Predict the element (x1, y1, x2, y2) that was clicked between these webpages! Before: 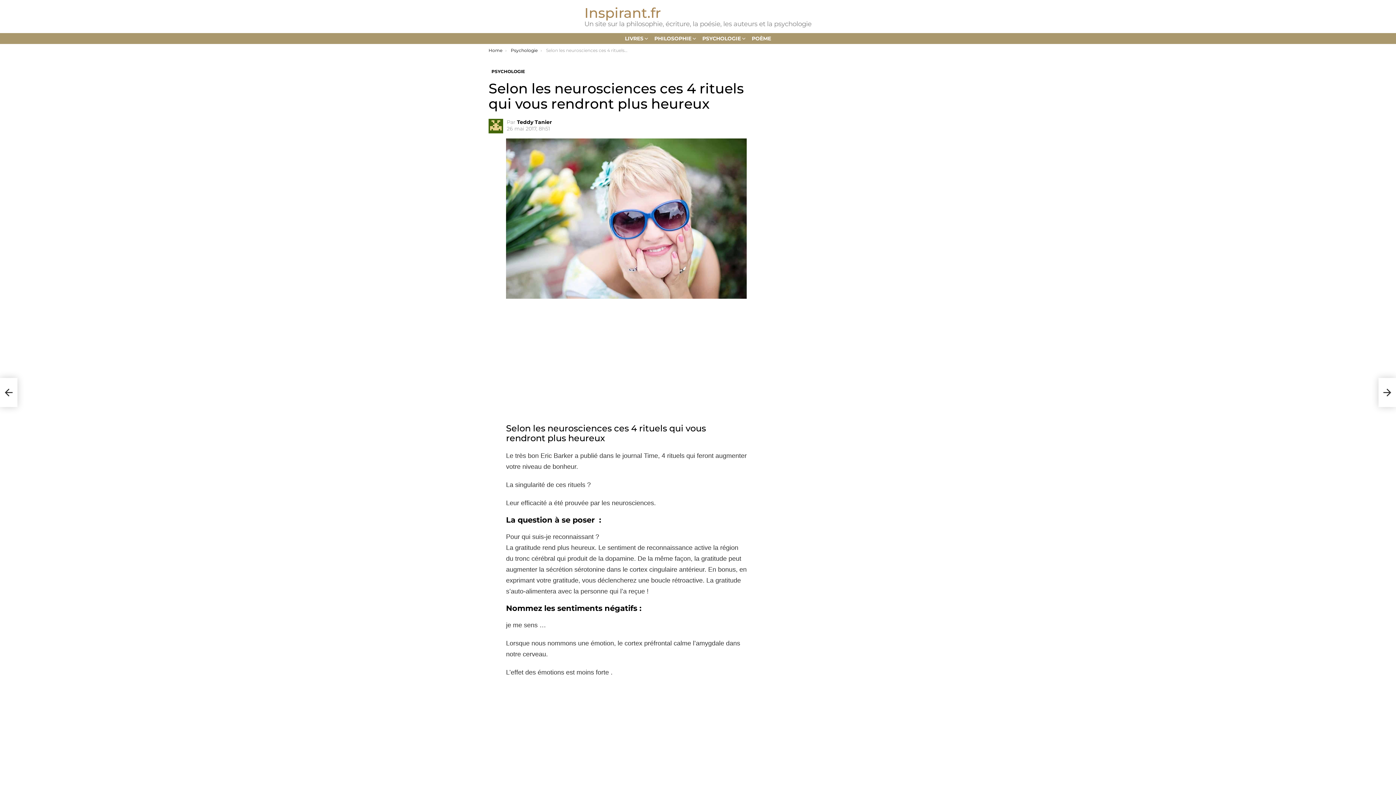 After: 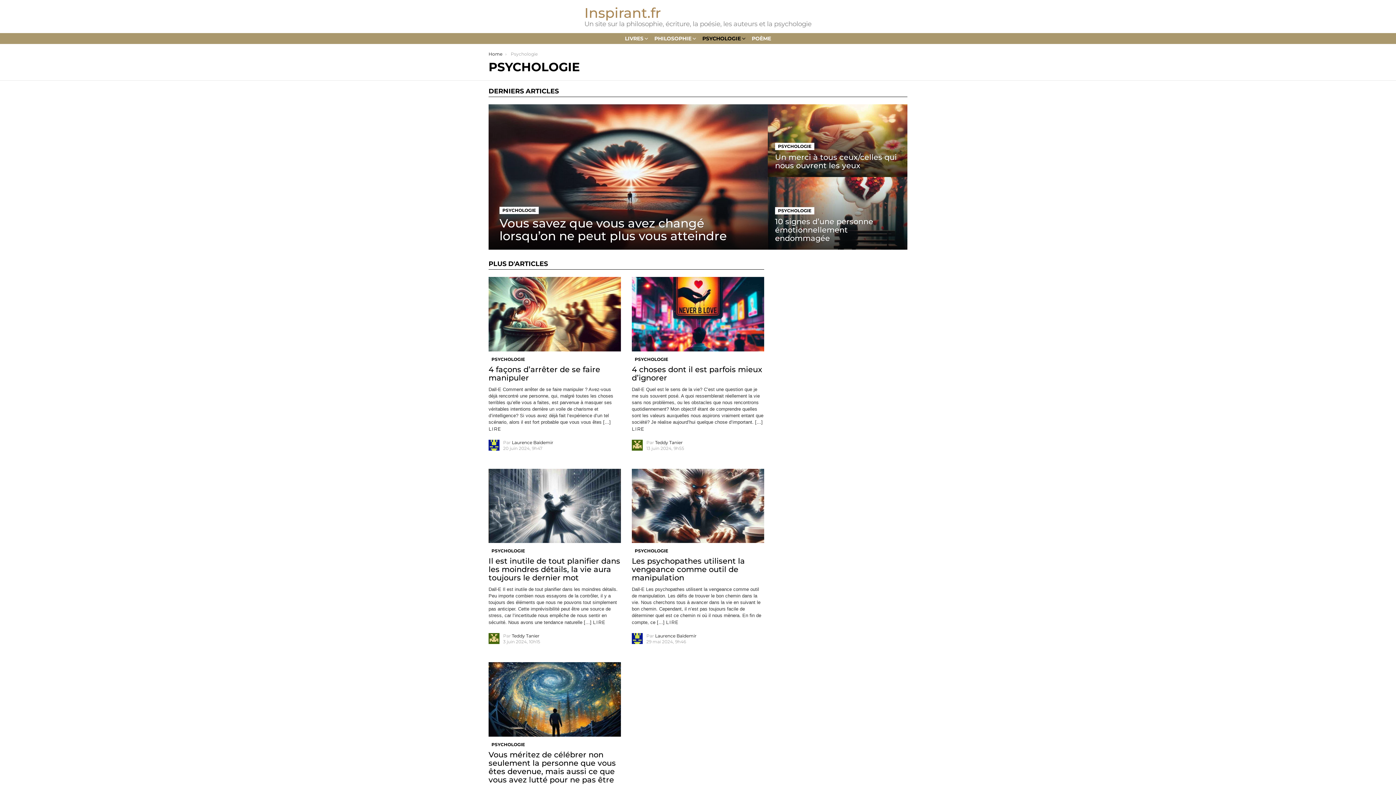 Action: bbox: (488, 68, 528, 75) label: PSYCHOLOGIE